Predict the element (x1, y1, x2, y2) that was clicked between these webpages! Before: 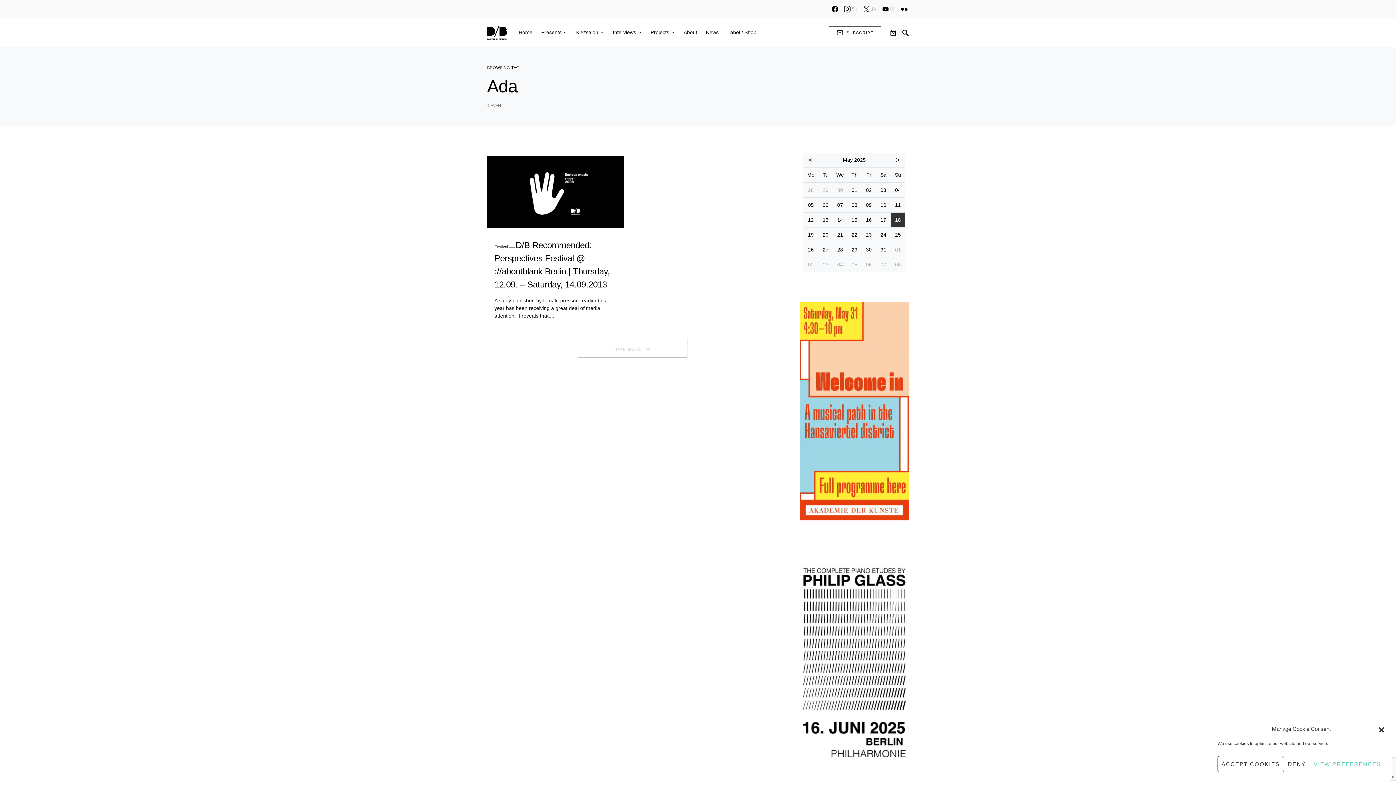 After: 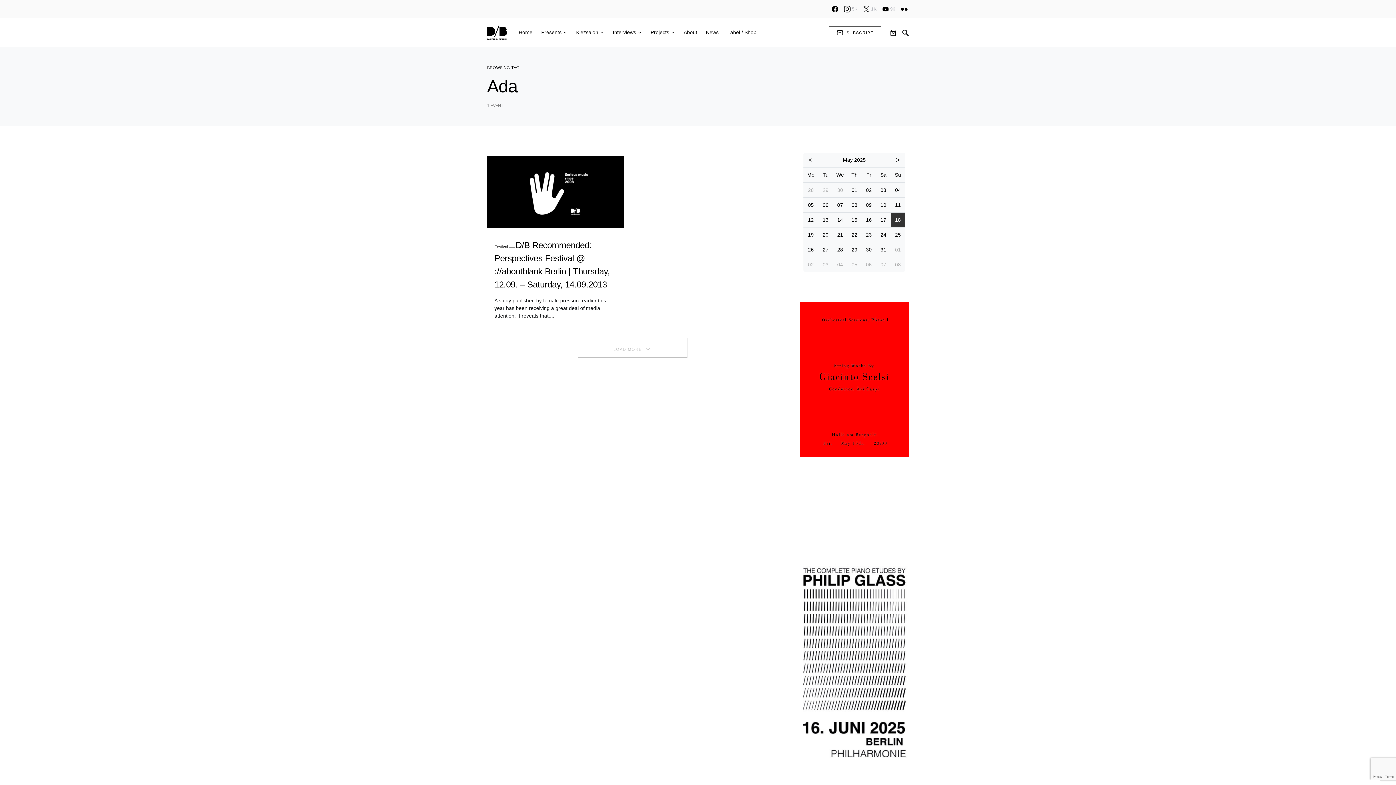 Action: bbox: (1217, 756, 1284, 772) label: ACCEPT COOKIES